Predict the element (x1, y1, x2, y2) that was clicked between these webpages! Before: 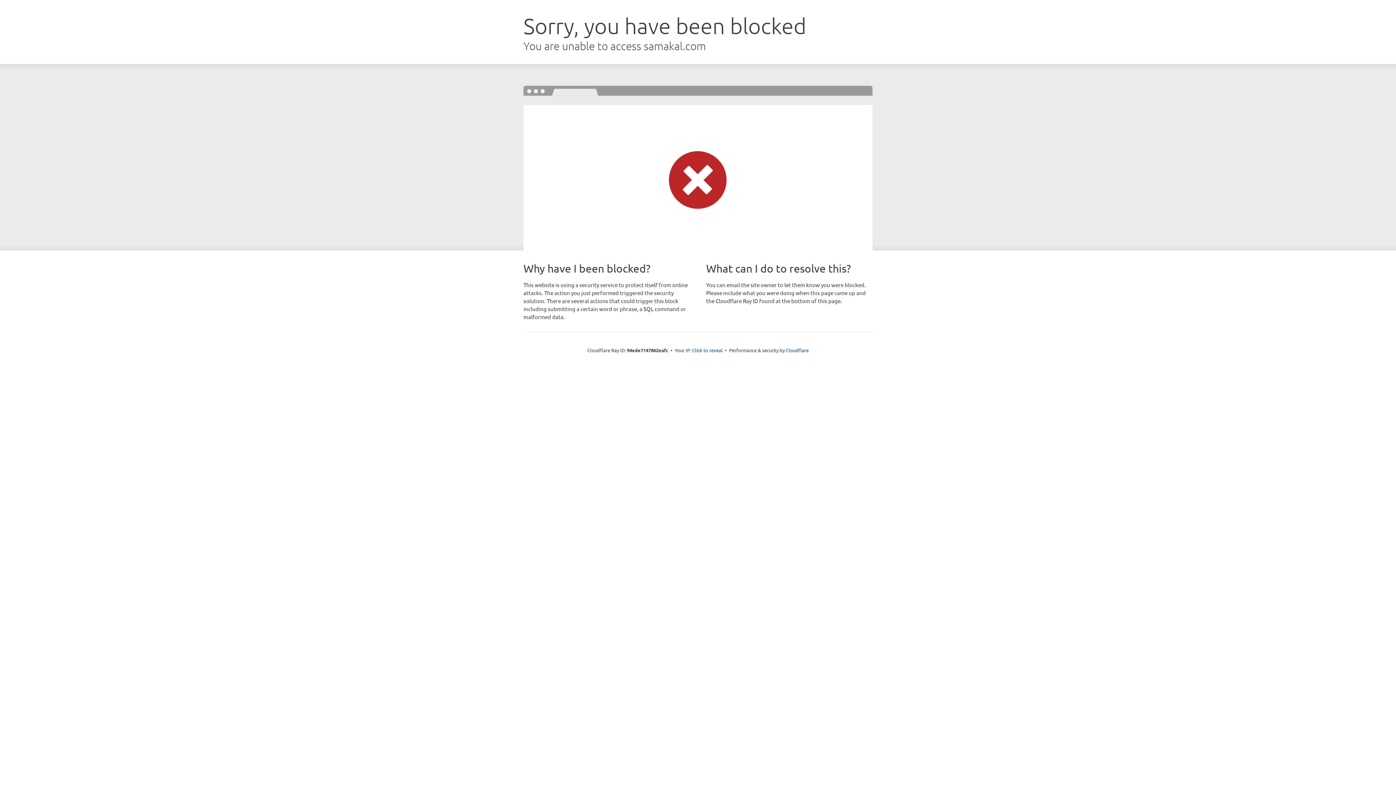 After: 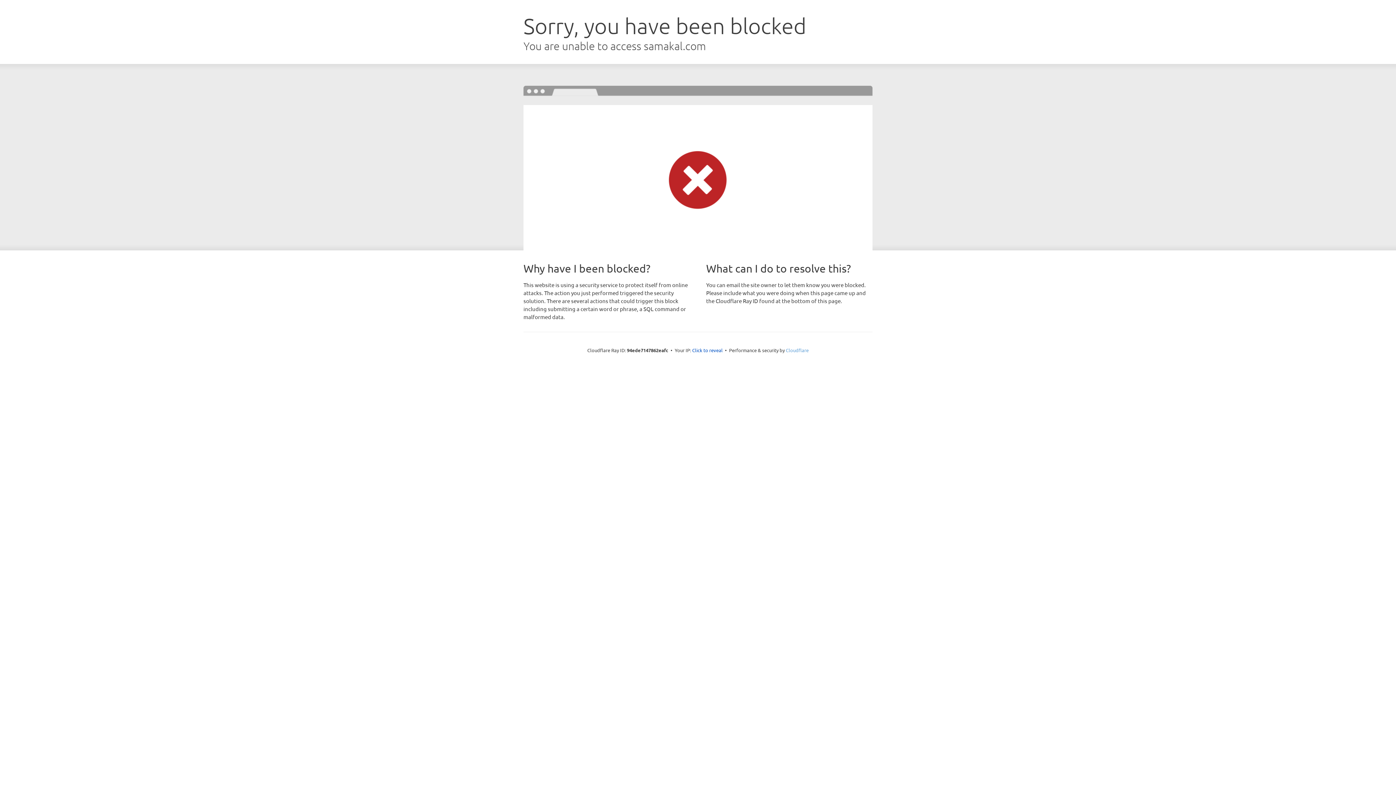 Action: label: Cloudflare bbox: (786, 347, 808, 353)